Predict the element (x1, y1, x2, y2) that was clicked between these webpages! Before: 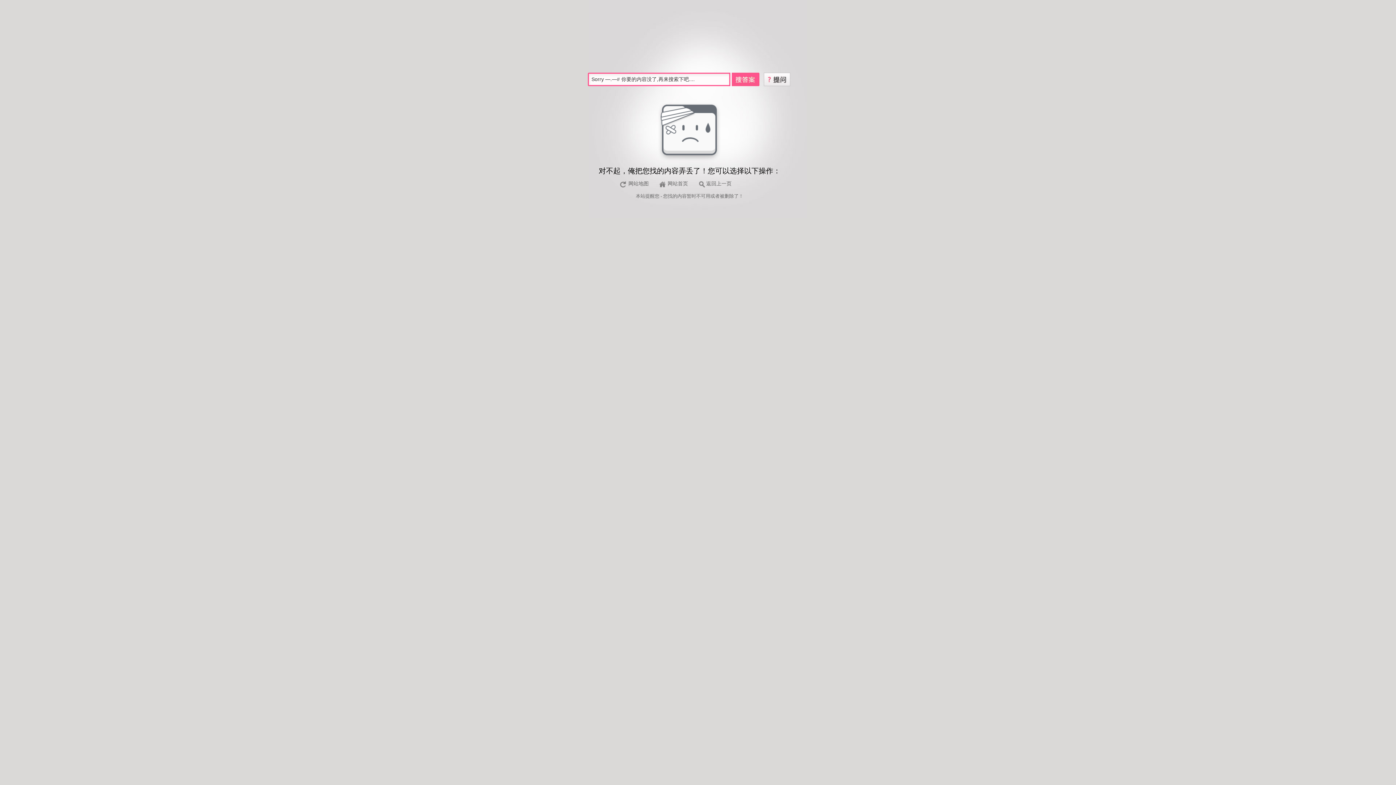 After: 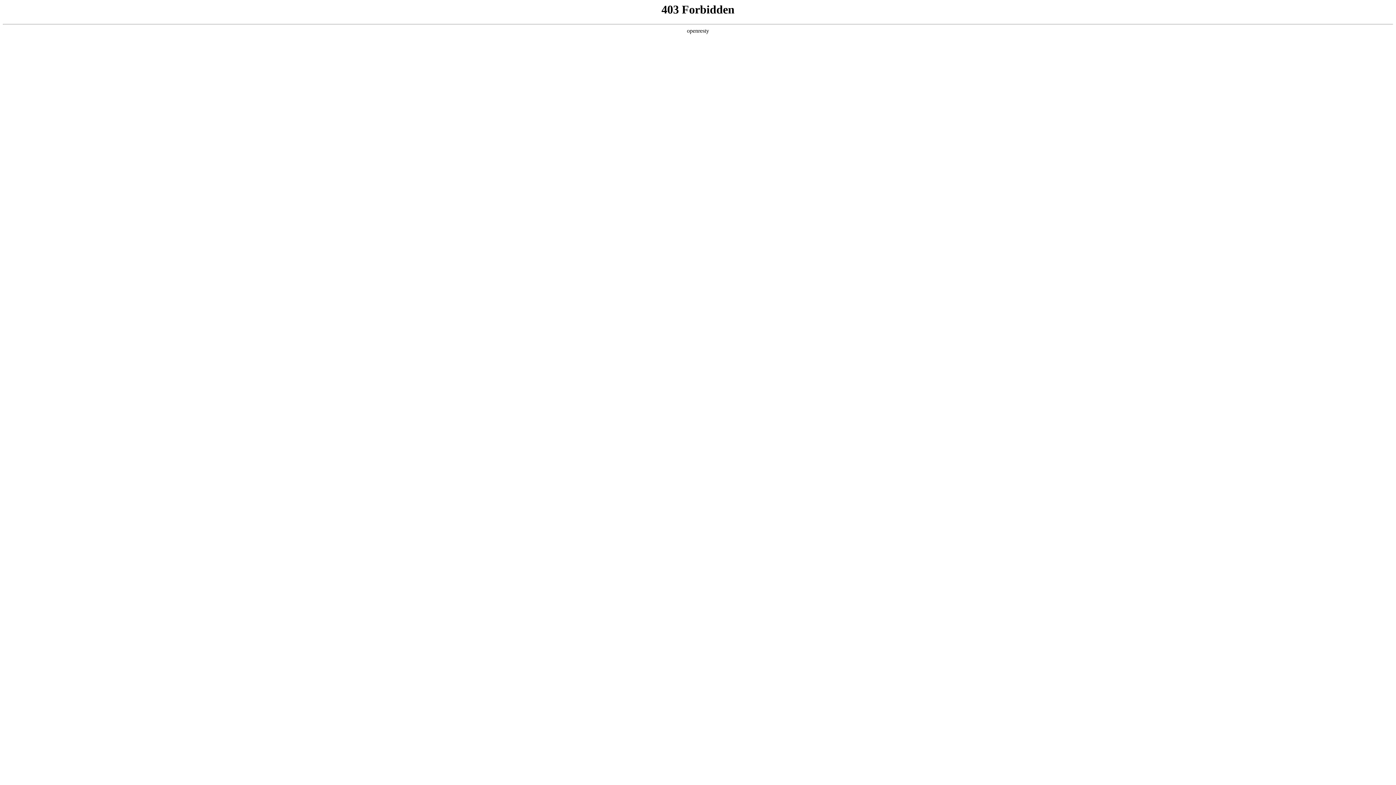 Action: bbox: (656, 180, 691, 188) label: 网站首页